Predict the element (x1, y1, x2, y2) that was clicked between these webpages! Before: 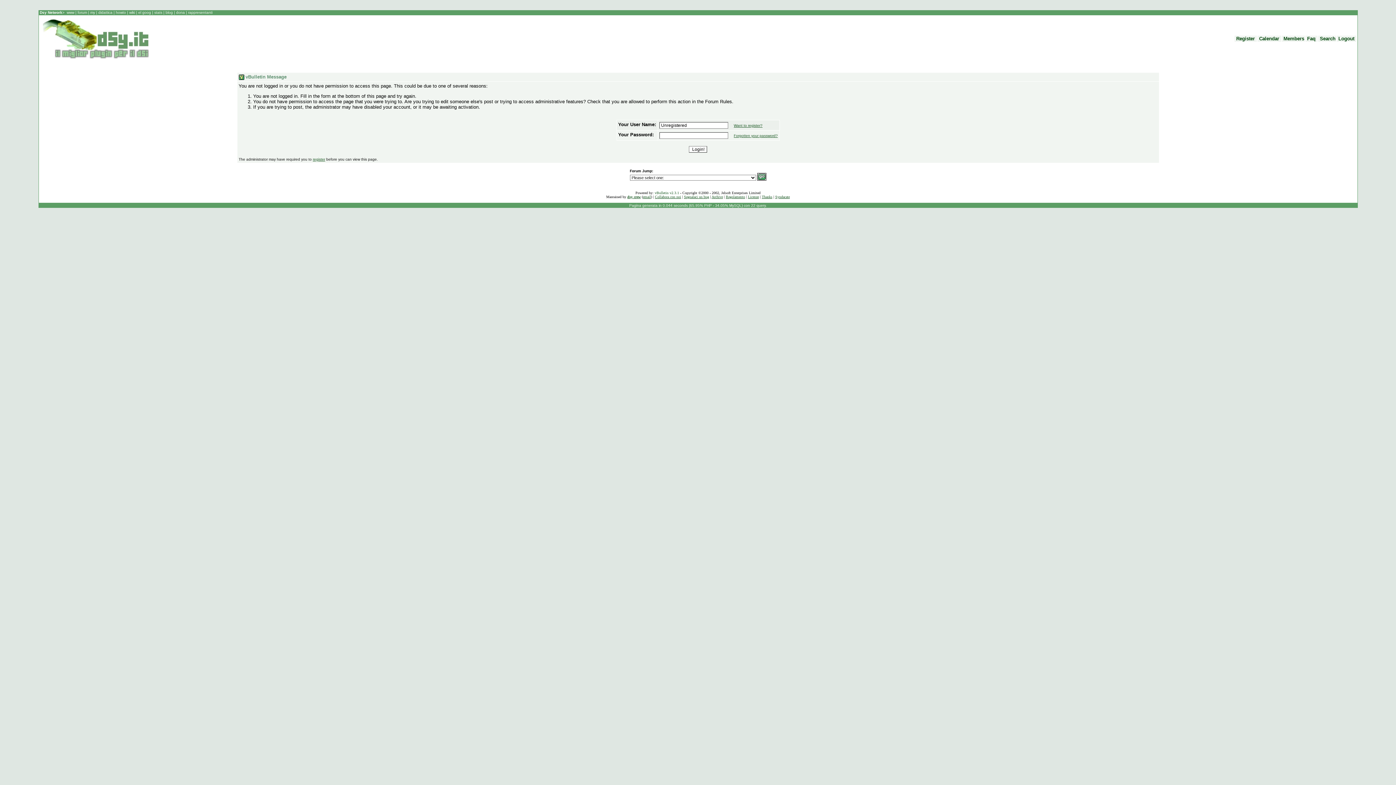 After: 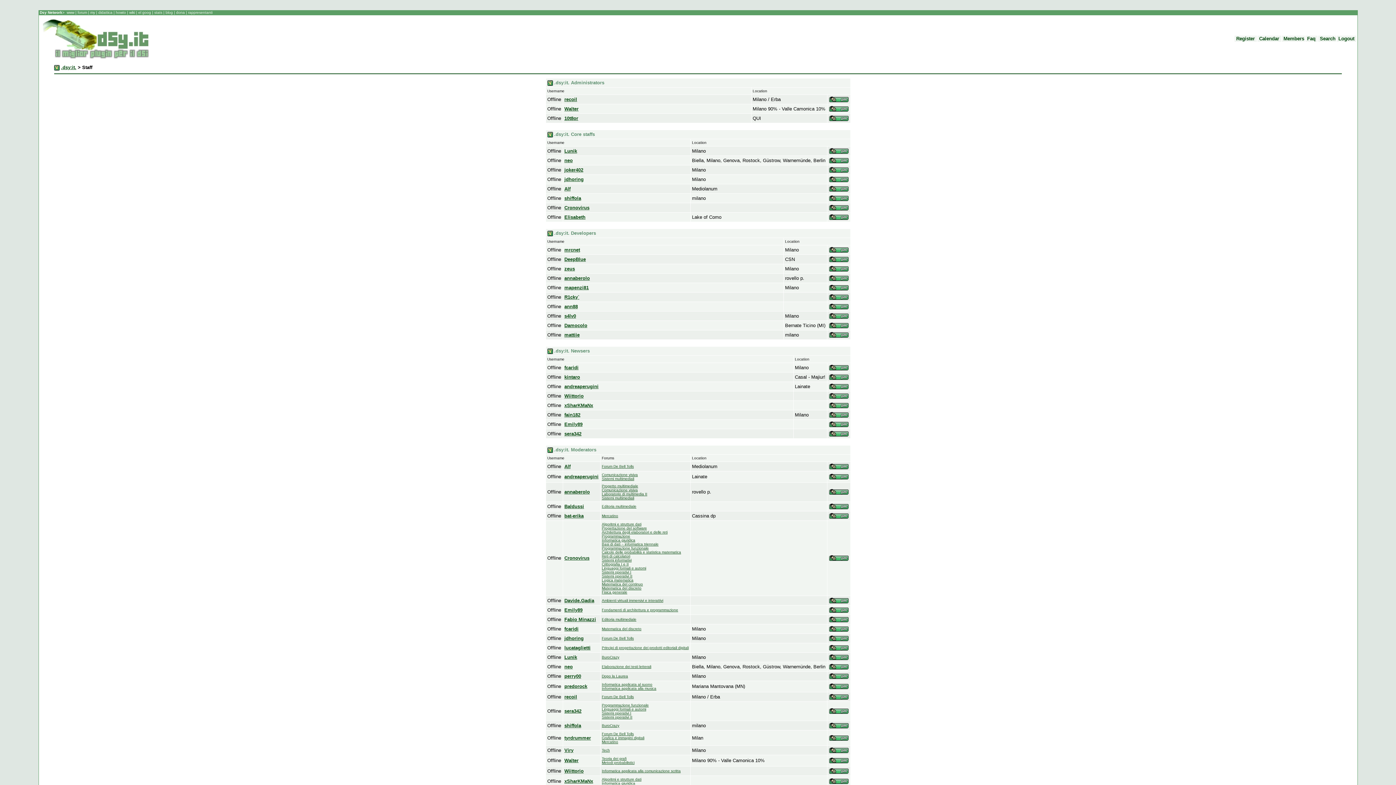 Action: label: dsy crew bbox: (627, 194, 640, 198)